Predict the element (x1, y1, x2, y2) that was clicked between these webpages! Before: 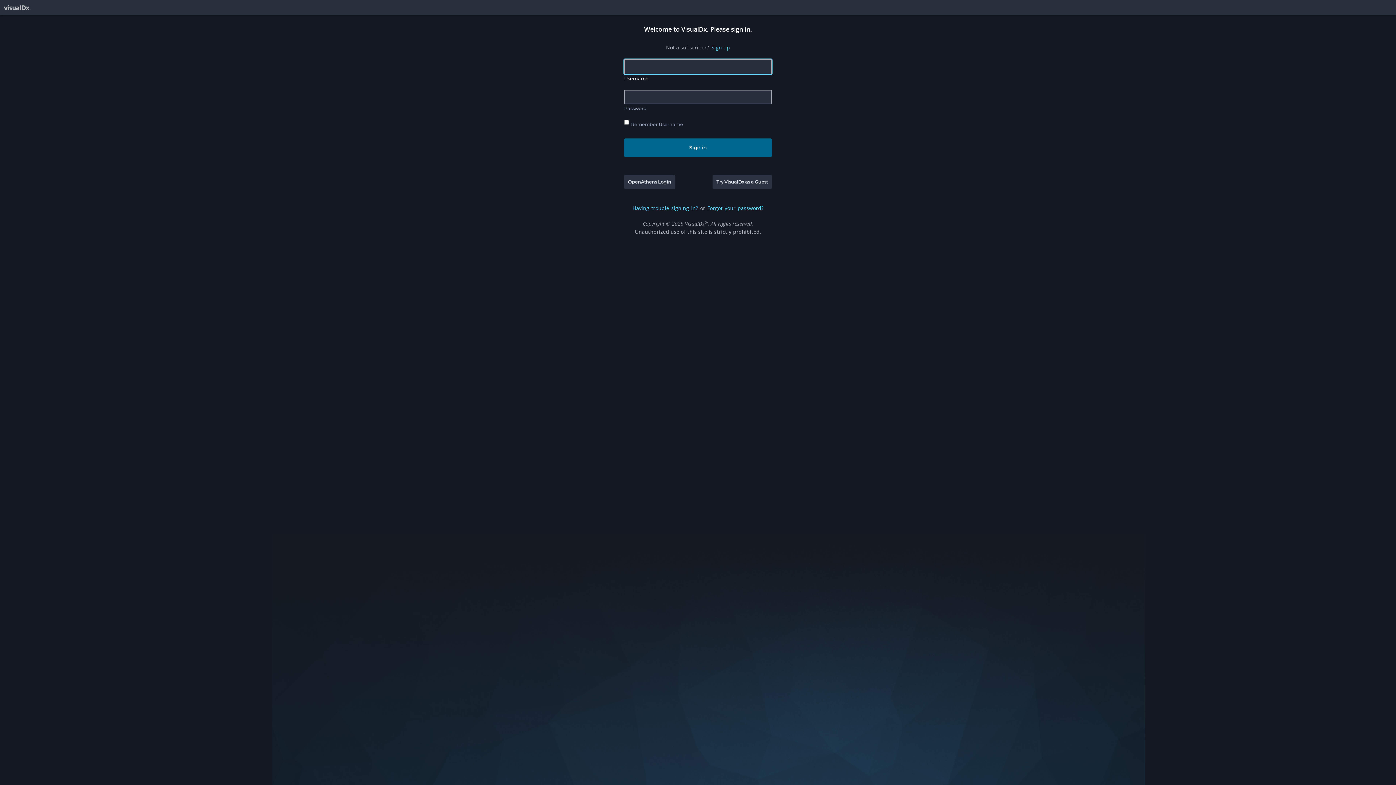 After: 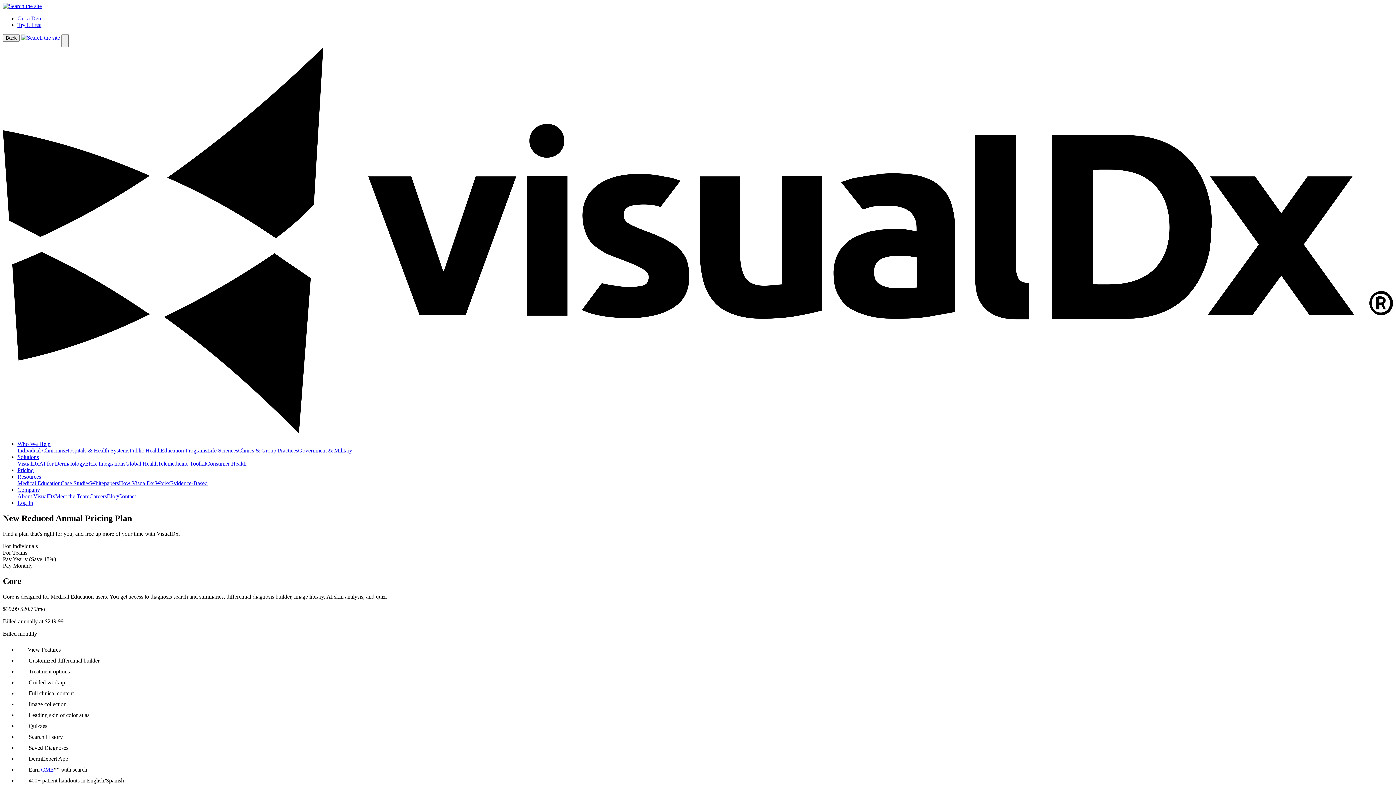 Action: label: Sign up bbox: (711, 43, 730, 51)